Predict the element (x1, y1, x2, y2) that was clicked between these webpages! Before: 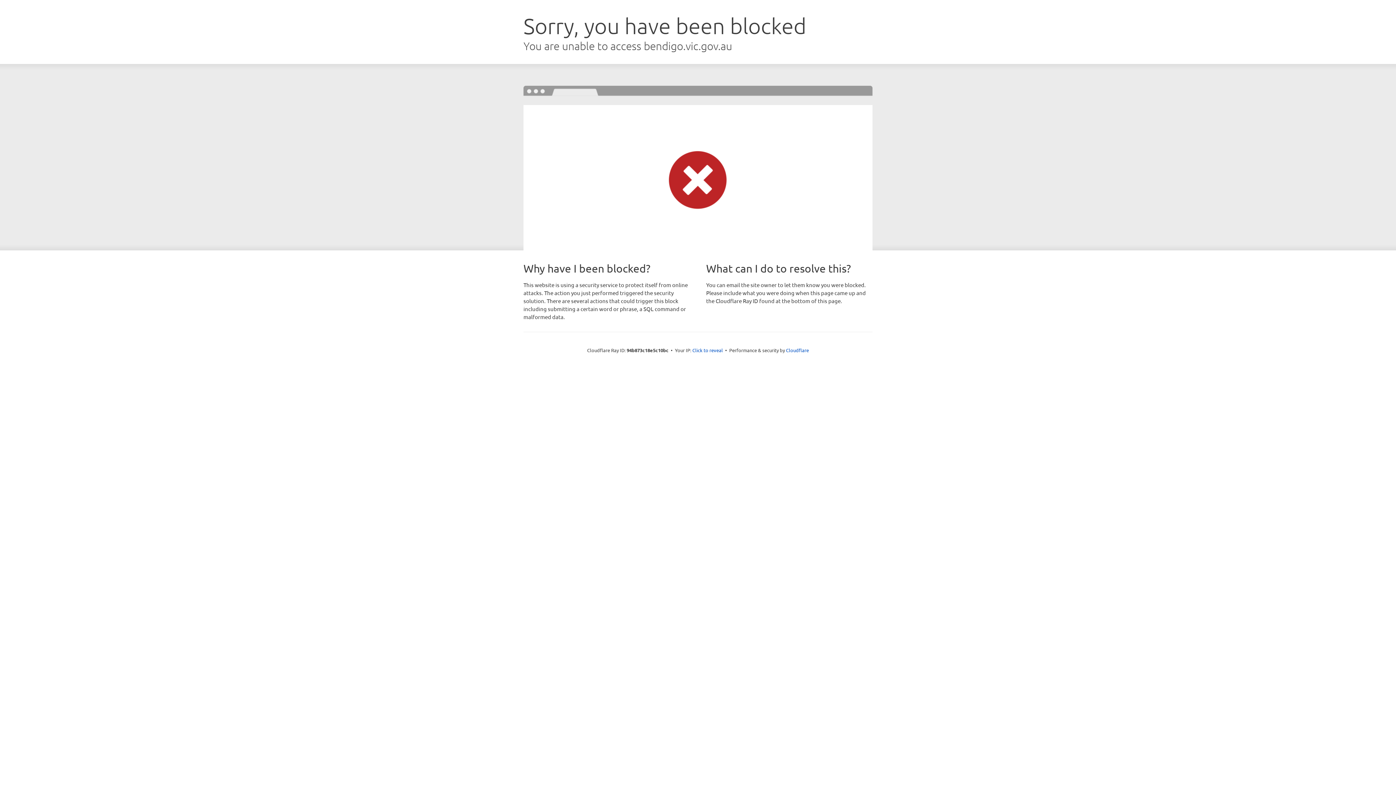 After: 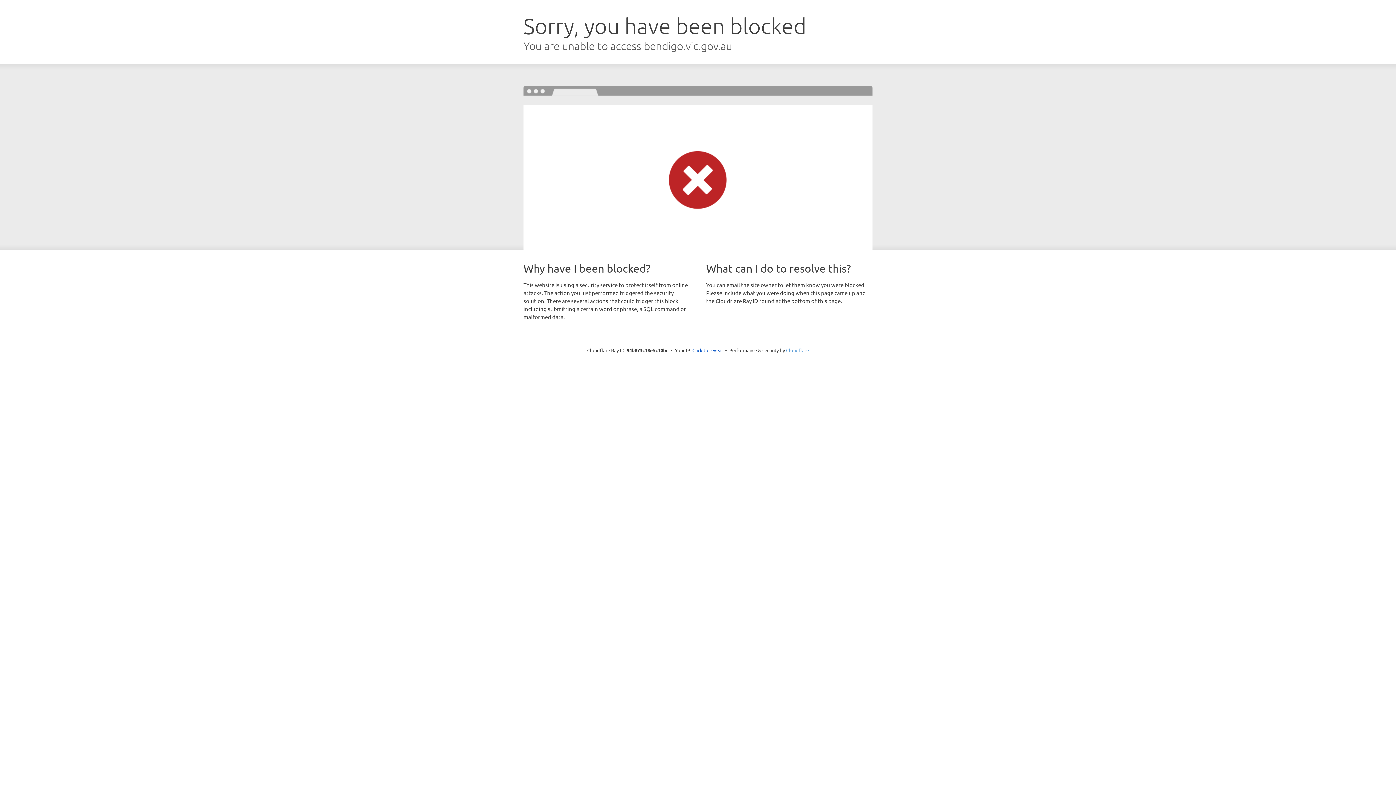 Action: bbox: (786, 347, 809, 353) label: Cloudflare